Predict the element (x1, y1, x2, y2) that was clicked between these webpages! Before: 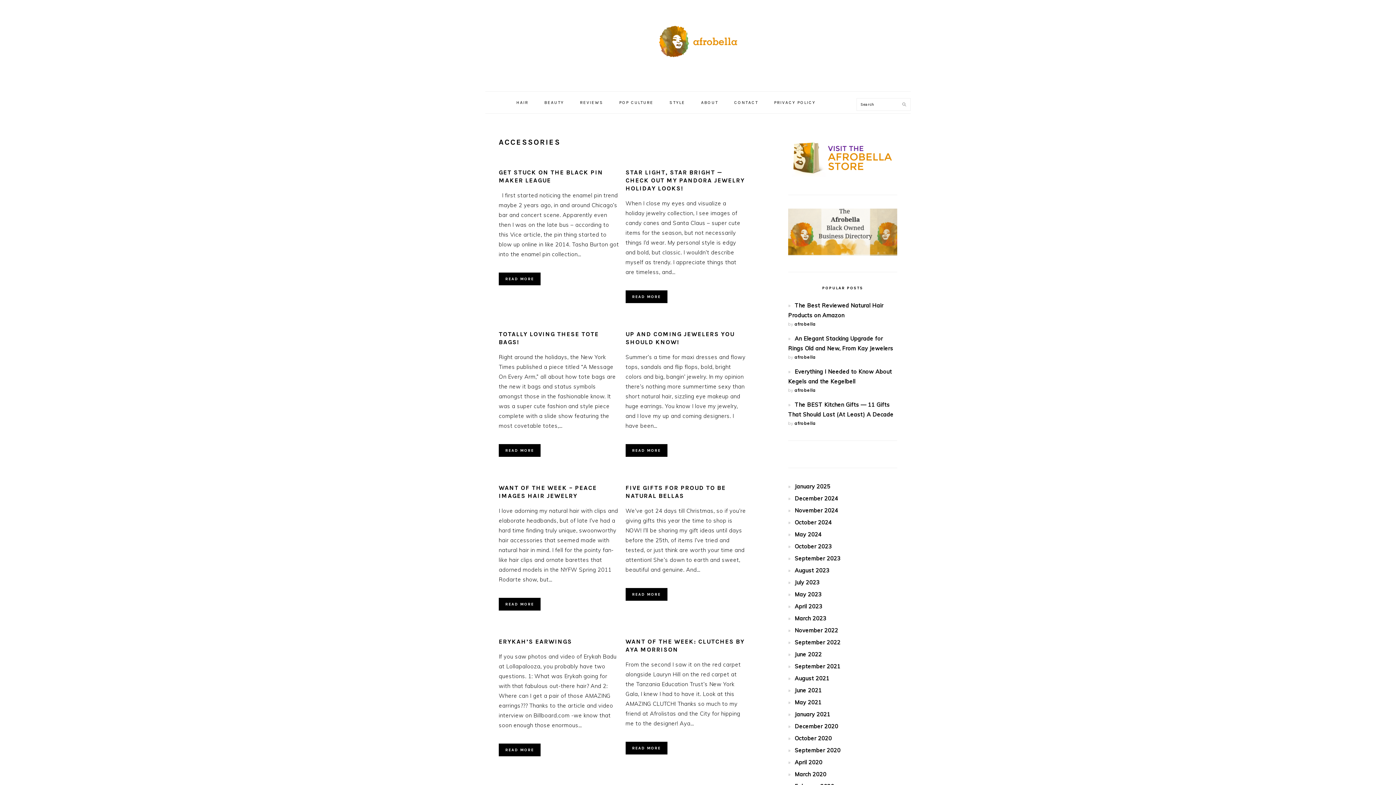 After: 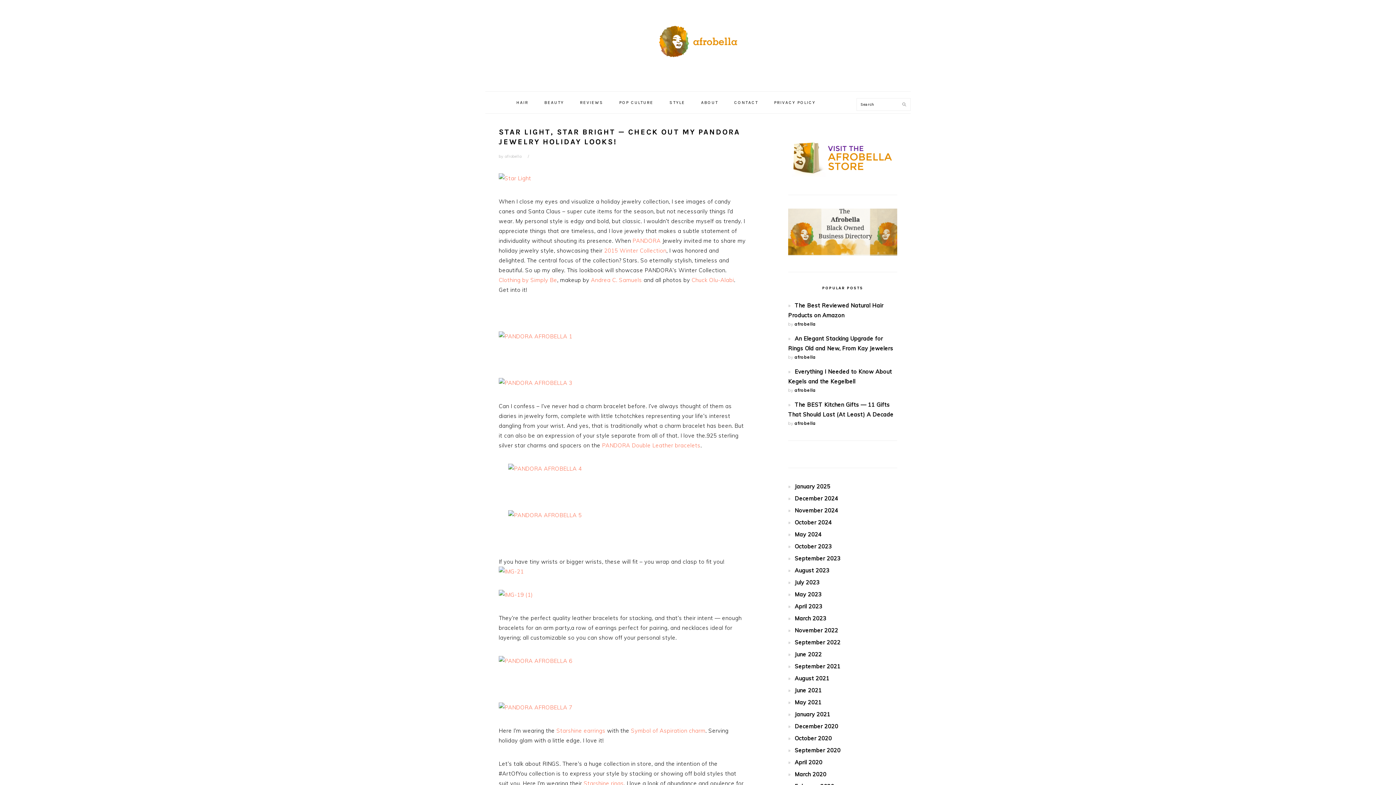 Action: bbox: (625, 168, 744, 192) label: STAR LIGHT, STAR BRIGHT — CHECK OUT MY PANDORA JEWELRY HOLIDAY LOOKS!